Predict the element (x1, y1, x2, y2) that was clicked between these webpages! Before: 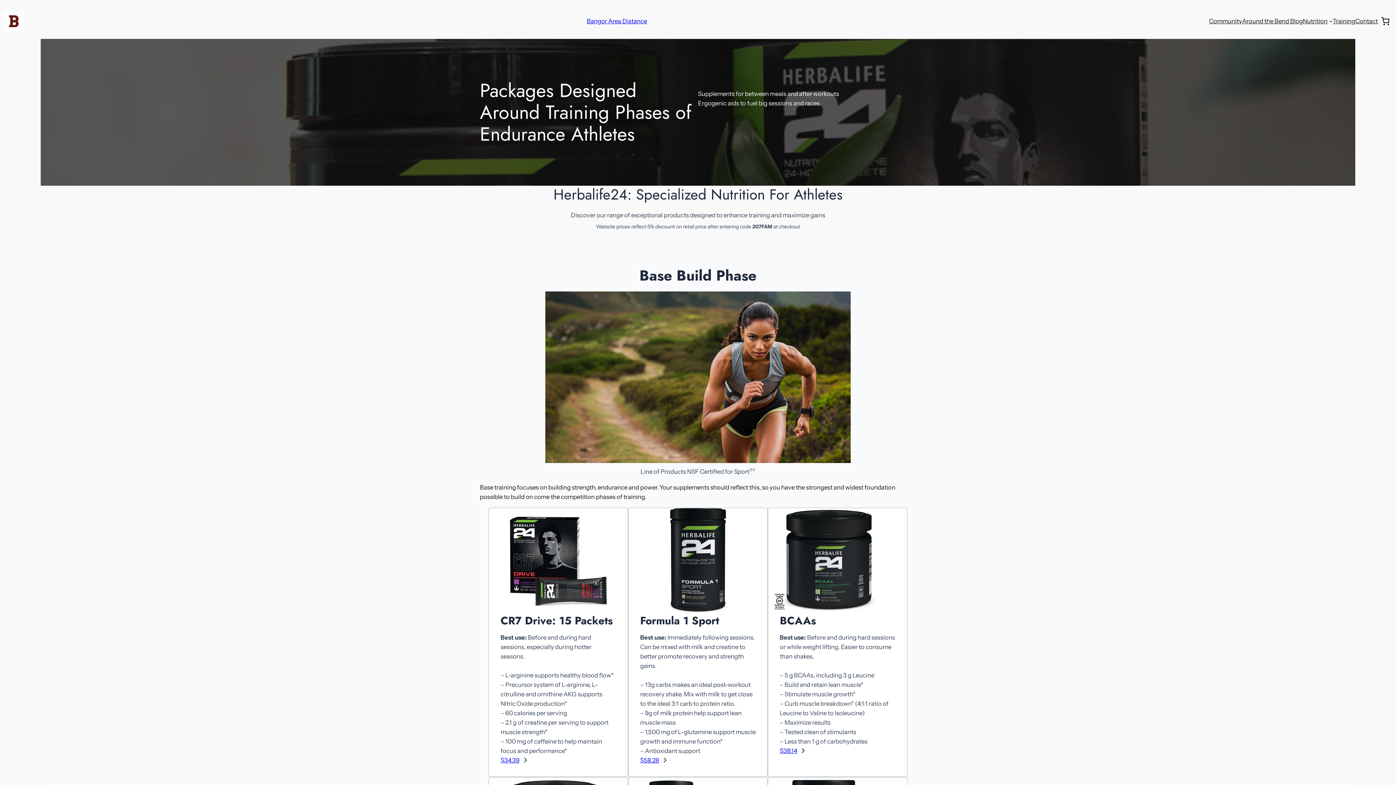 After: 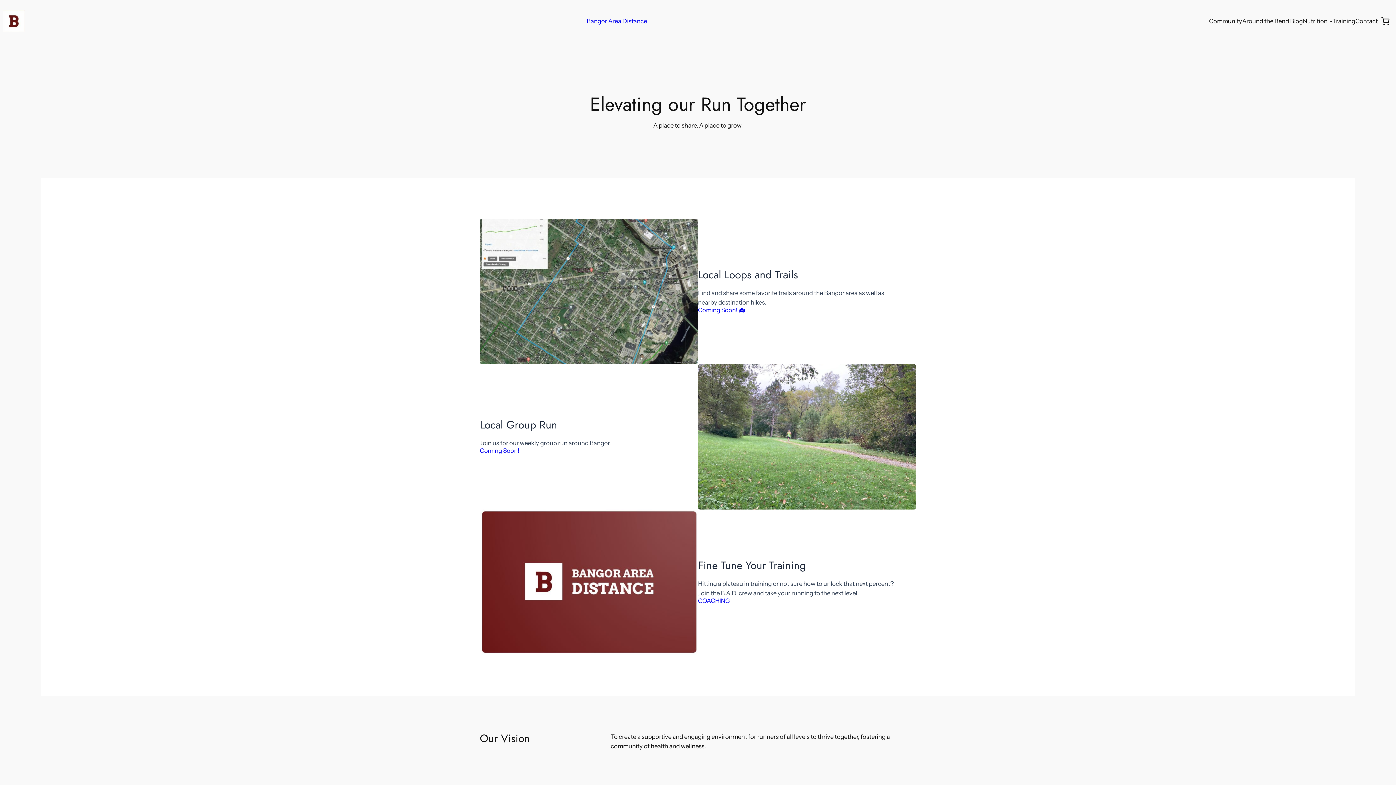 Action: label: Community bbox: (1209, 16, 1242, 25)